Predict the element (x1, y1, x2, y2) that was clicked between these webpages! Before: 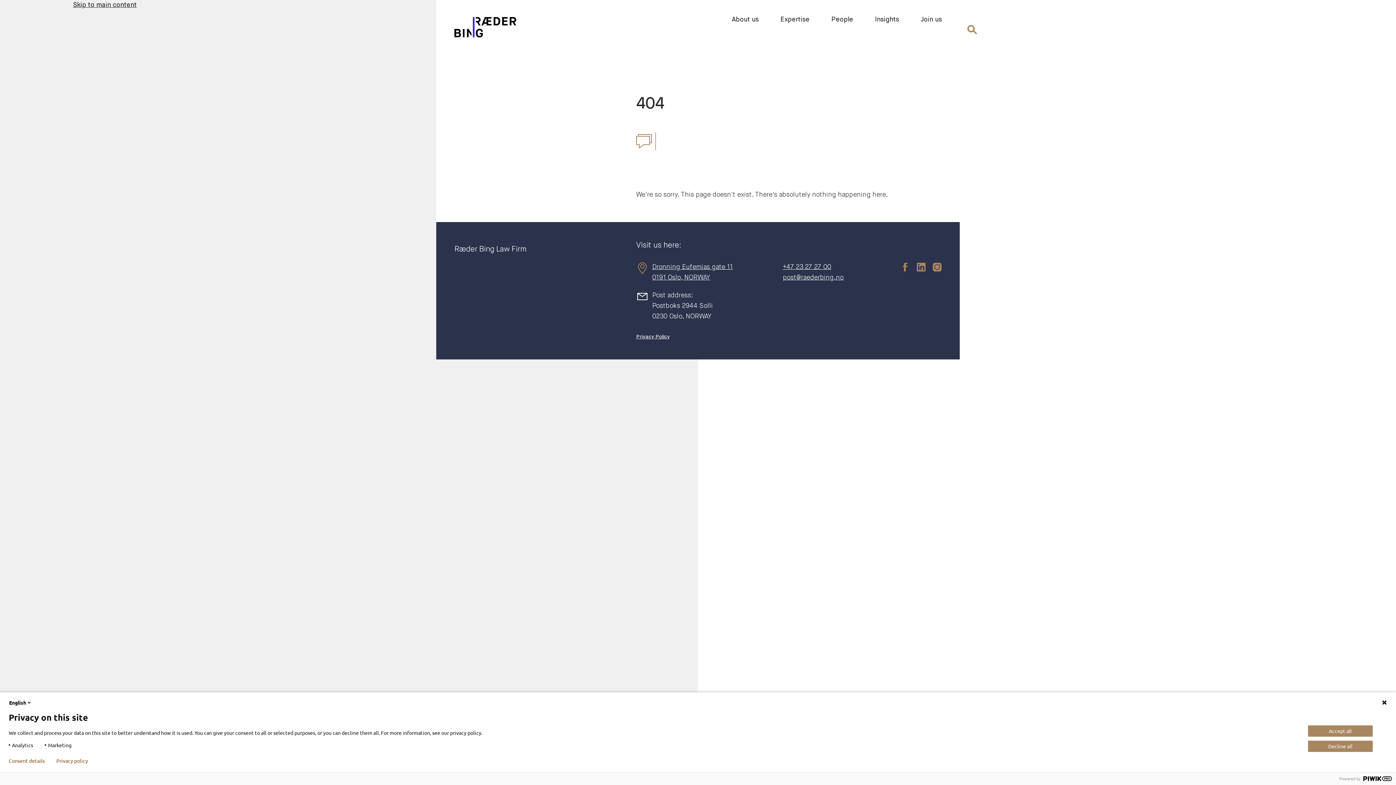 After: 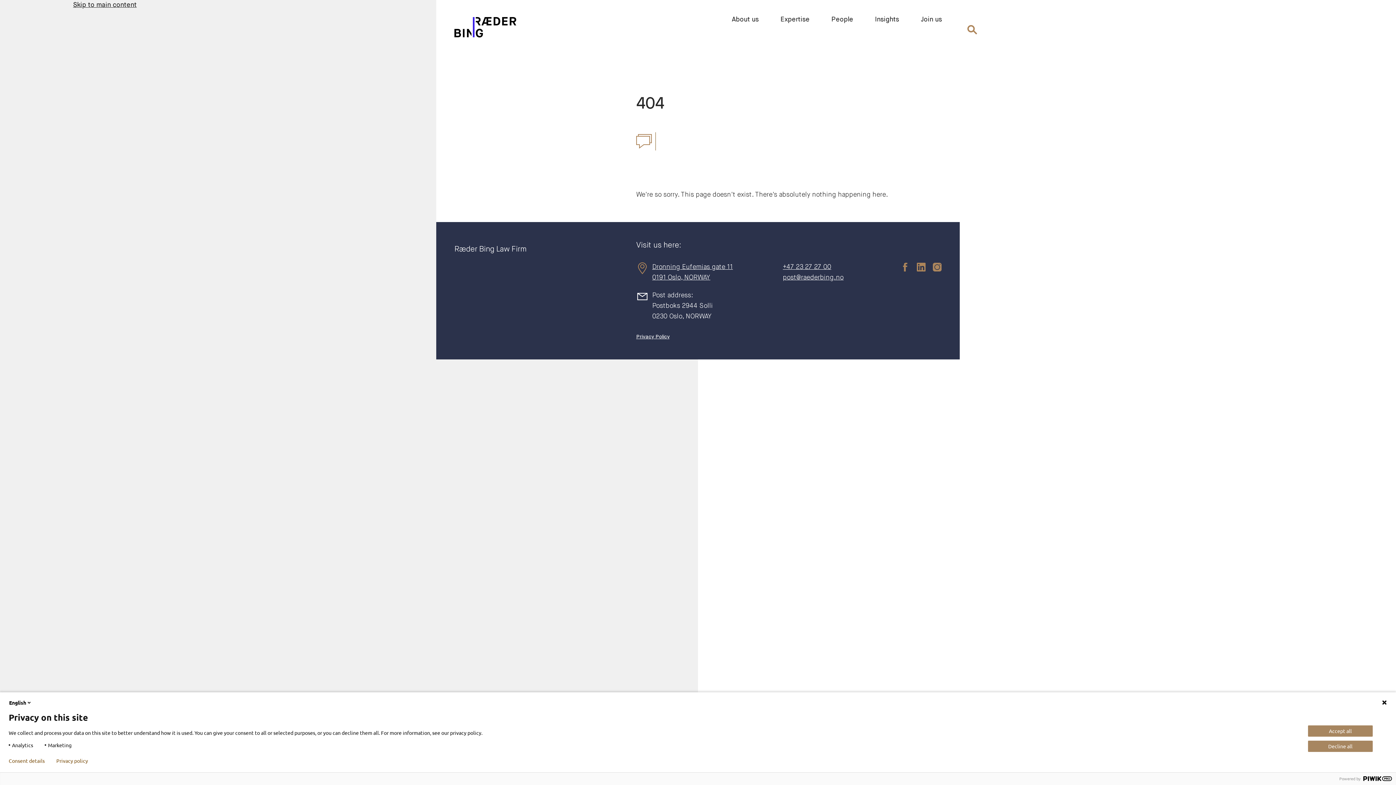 Action: bbox: (893, 264, 909, 270) label: facebook